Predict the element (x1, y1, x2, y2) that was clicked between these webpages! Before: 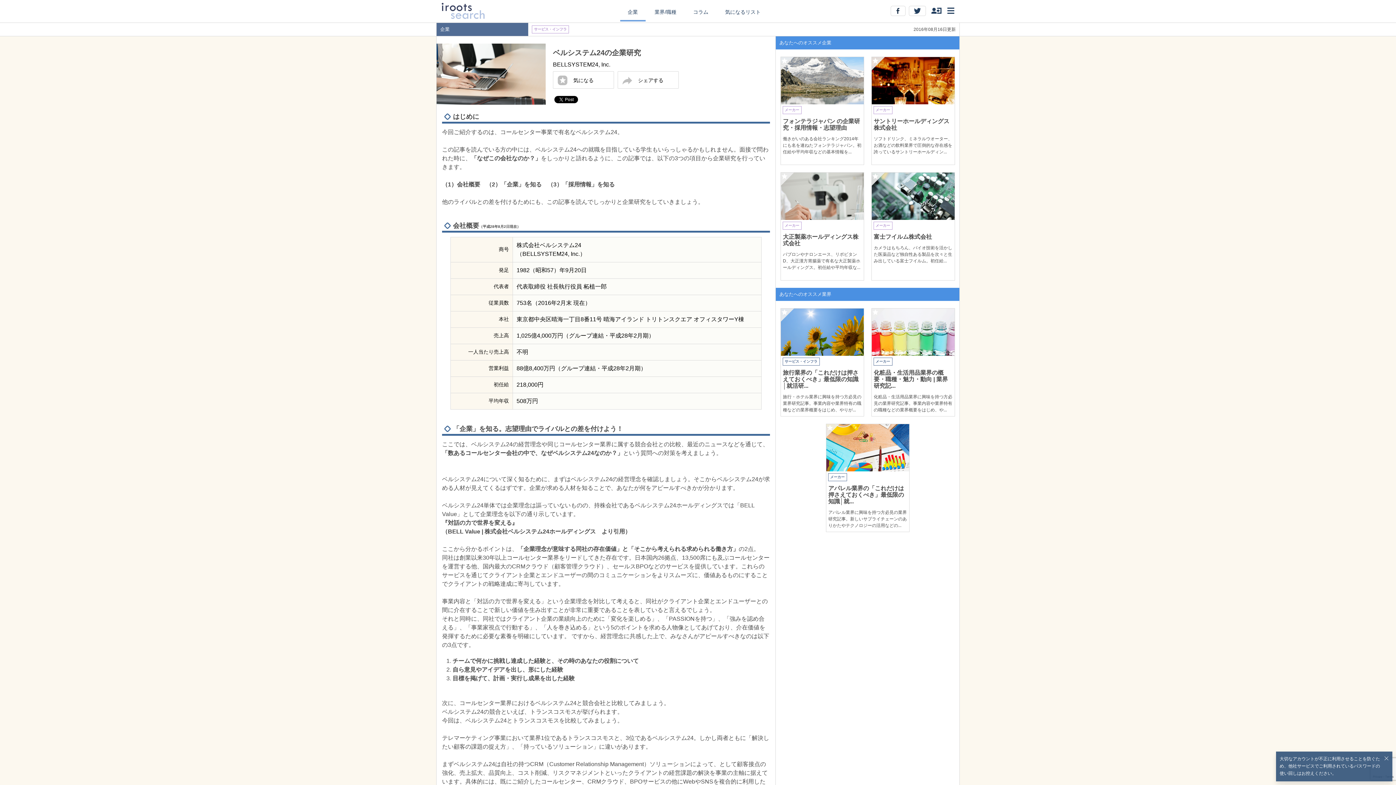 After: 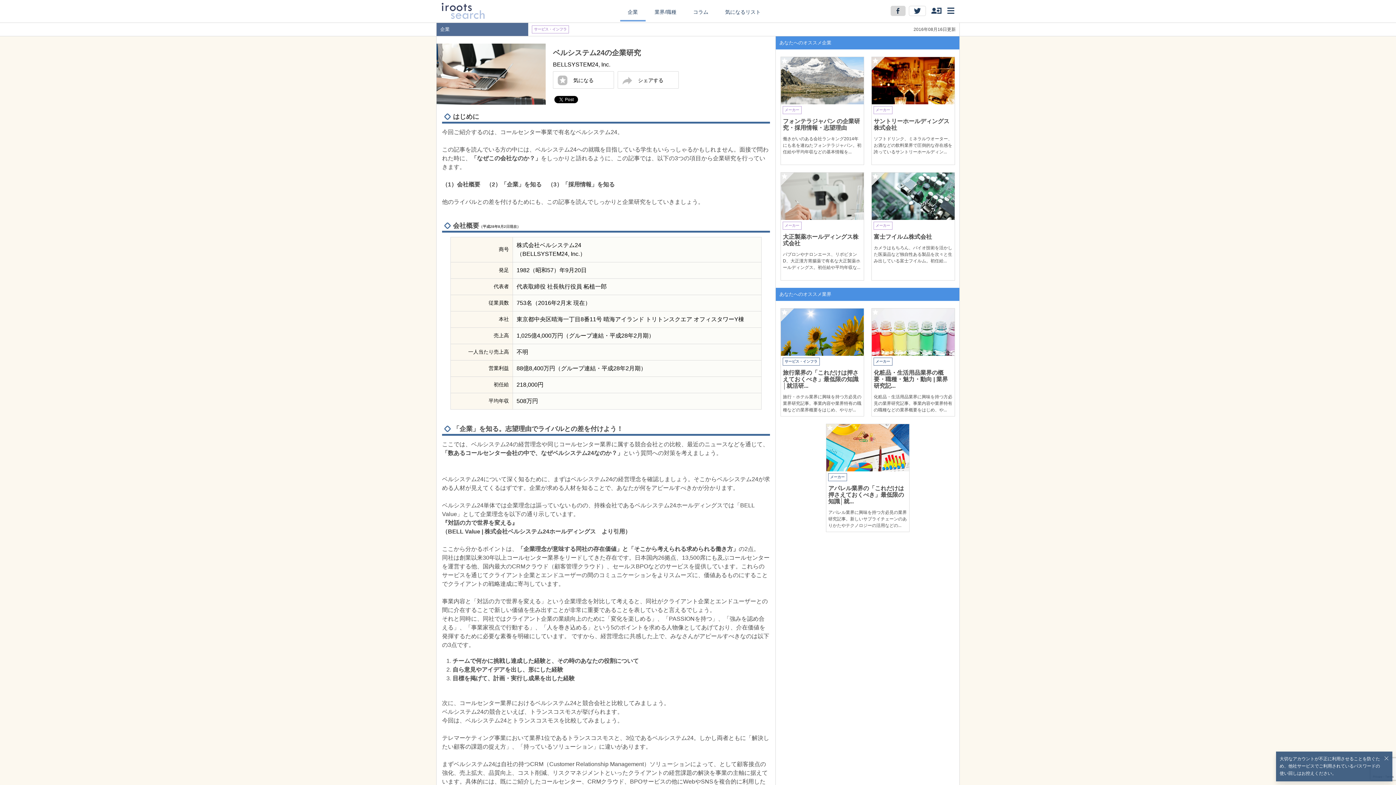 Action: bbox: (891, 10, 907, 17)